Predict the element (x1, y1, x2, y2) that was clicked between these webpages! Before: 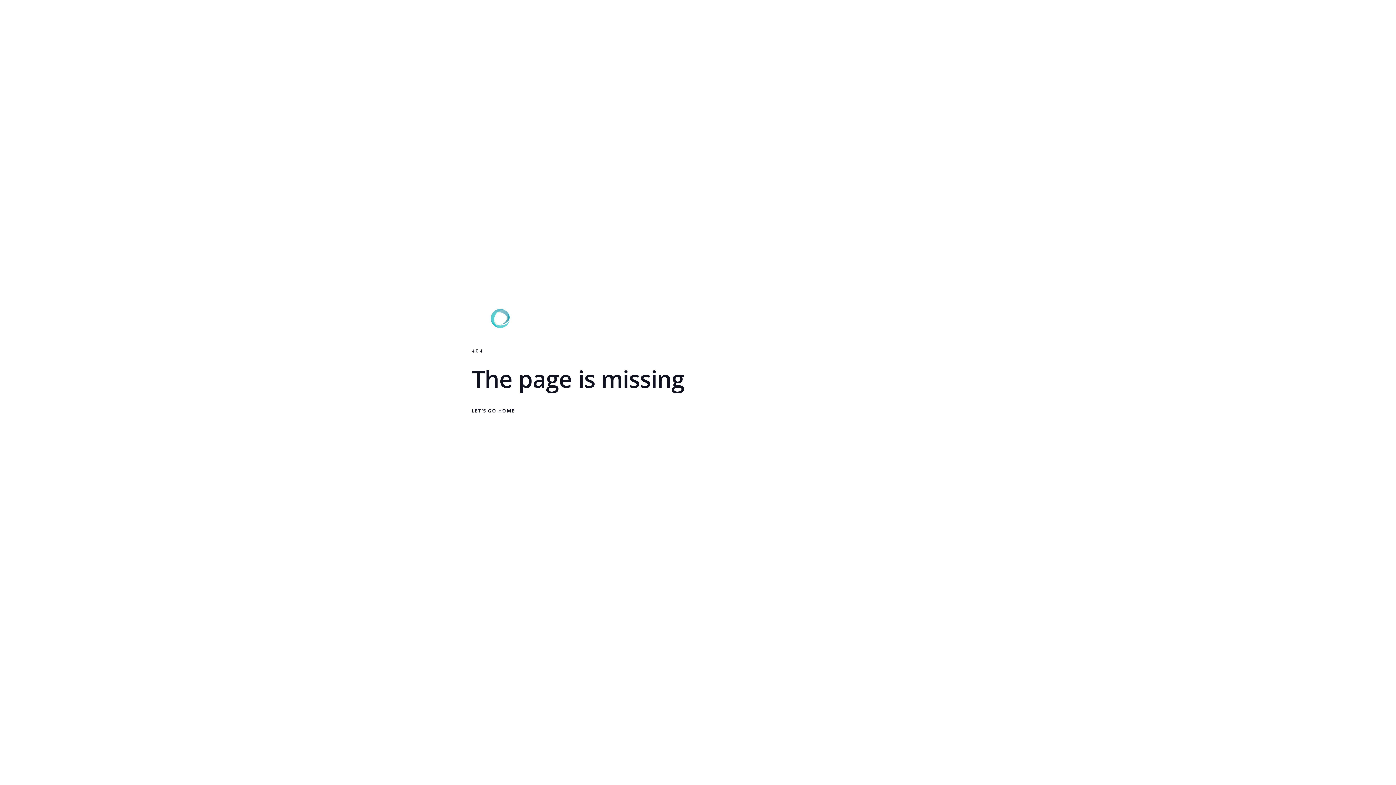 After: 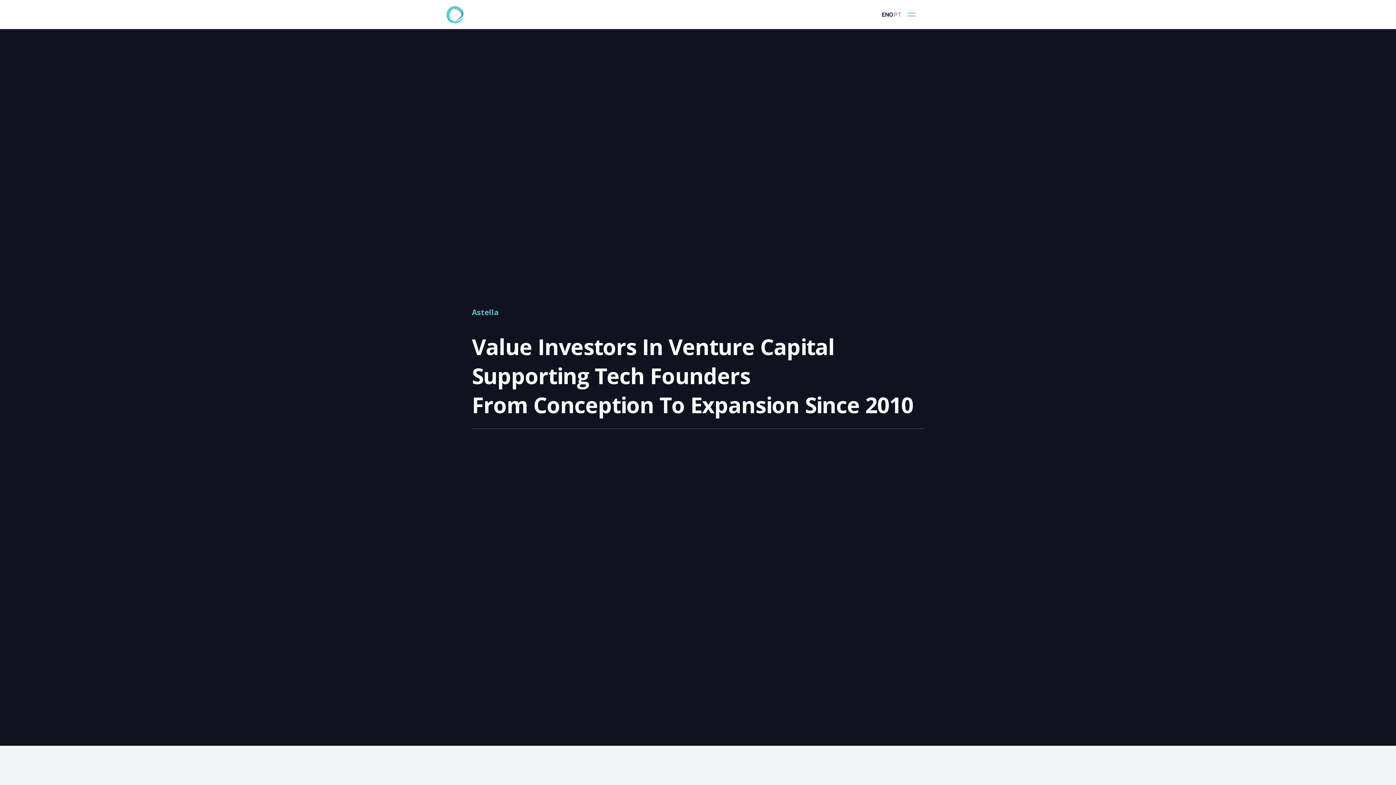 Action: label: LET'S GO HOME bbox: (472, 404, 514, 417)